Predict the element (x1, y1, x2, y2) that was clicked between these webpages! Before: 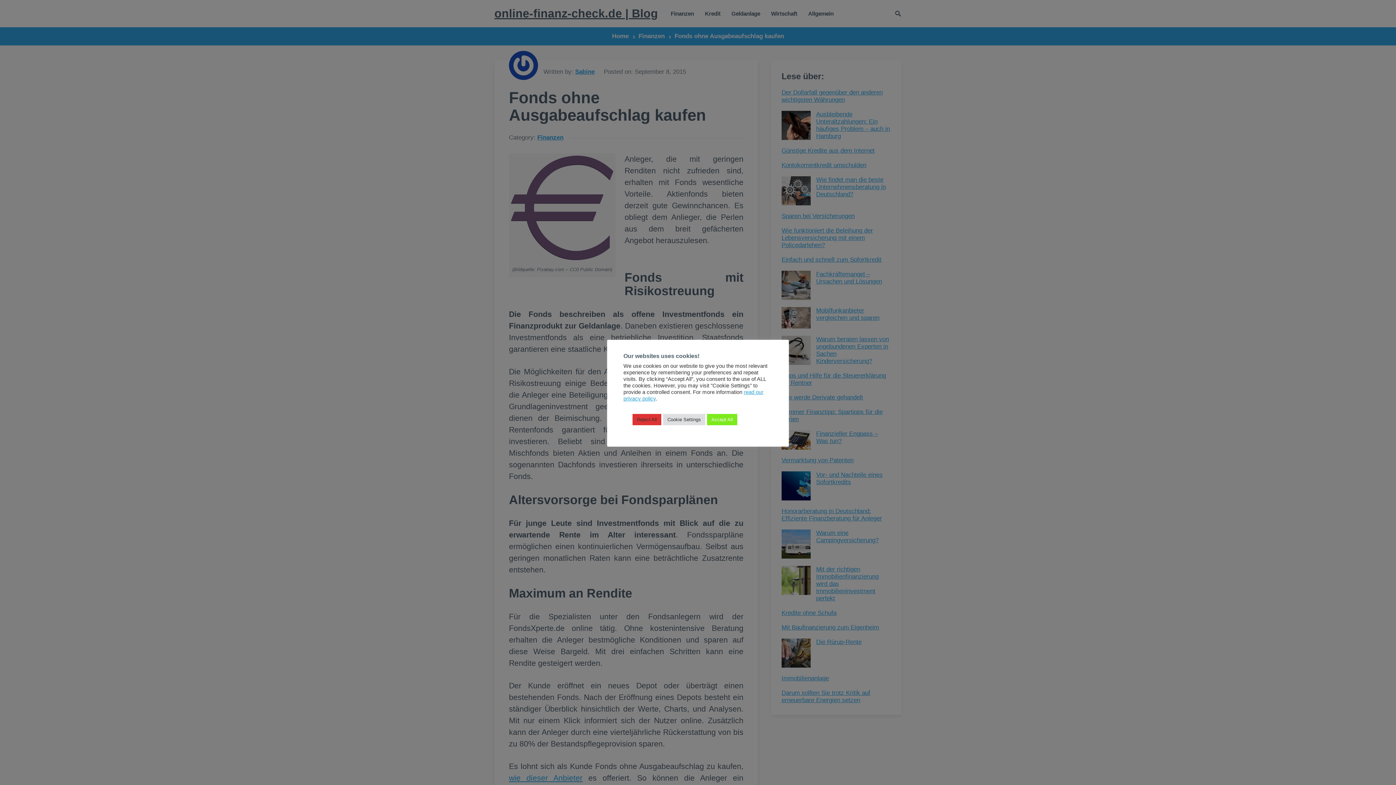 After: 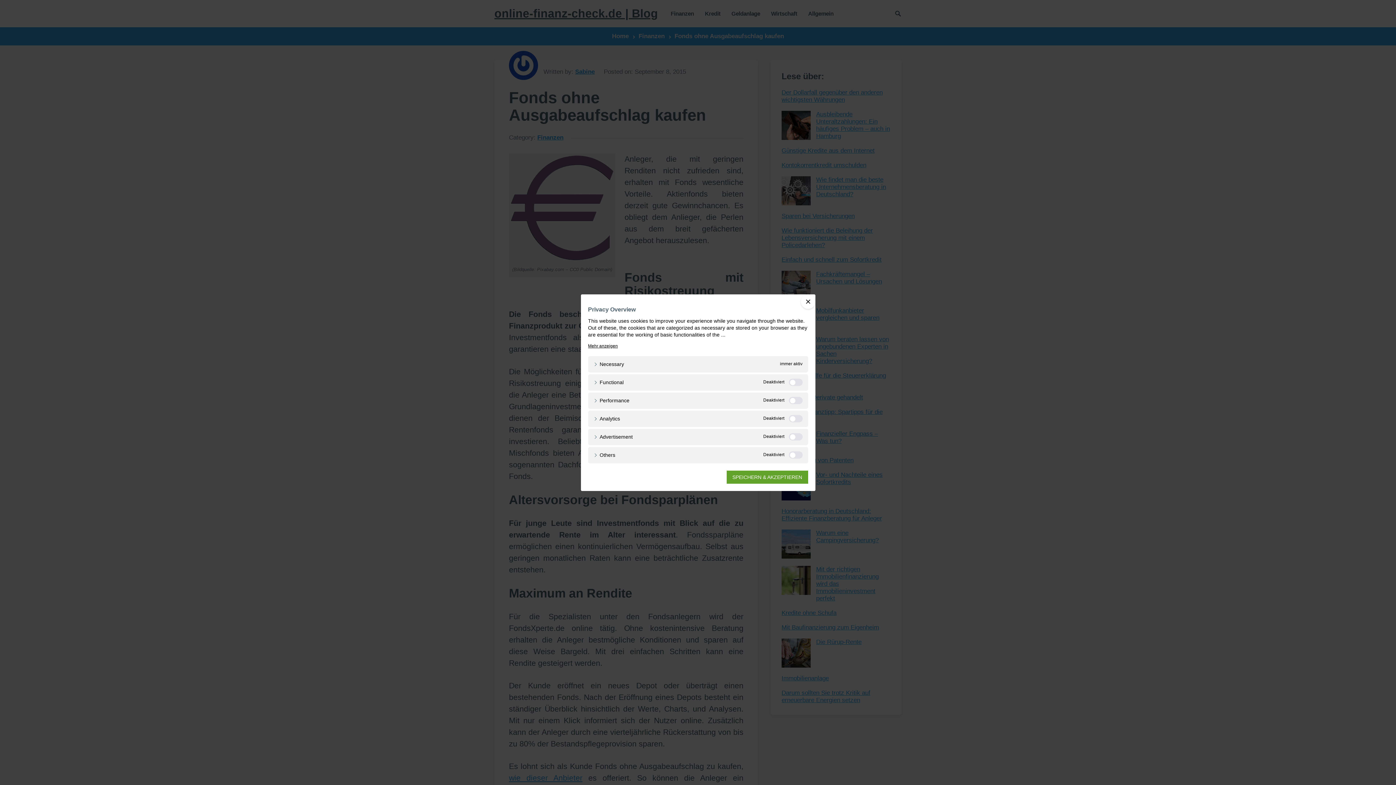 Action: bbox: (663, 414, 705, 425) label: Cookie Settings